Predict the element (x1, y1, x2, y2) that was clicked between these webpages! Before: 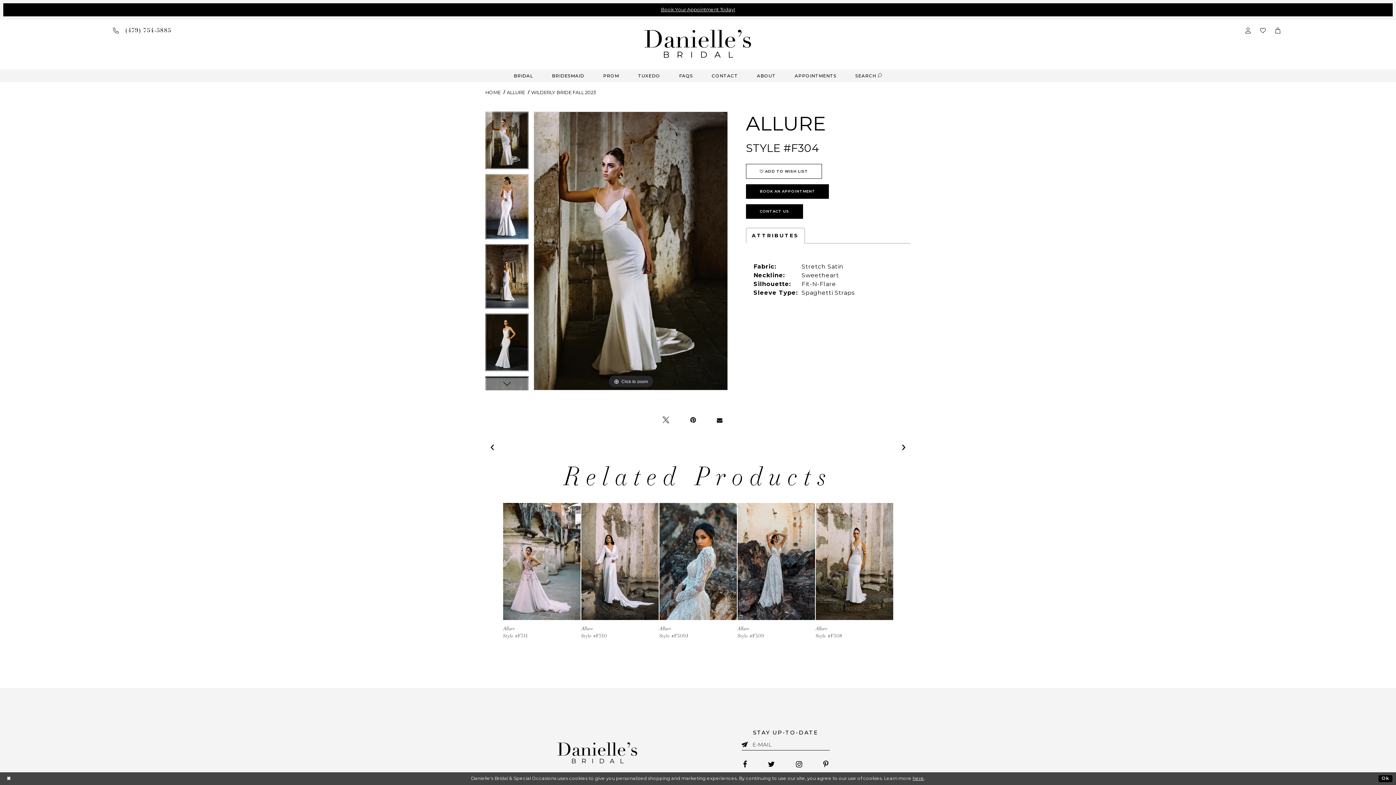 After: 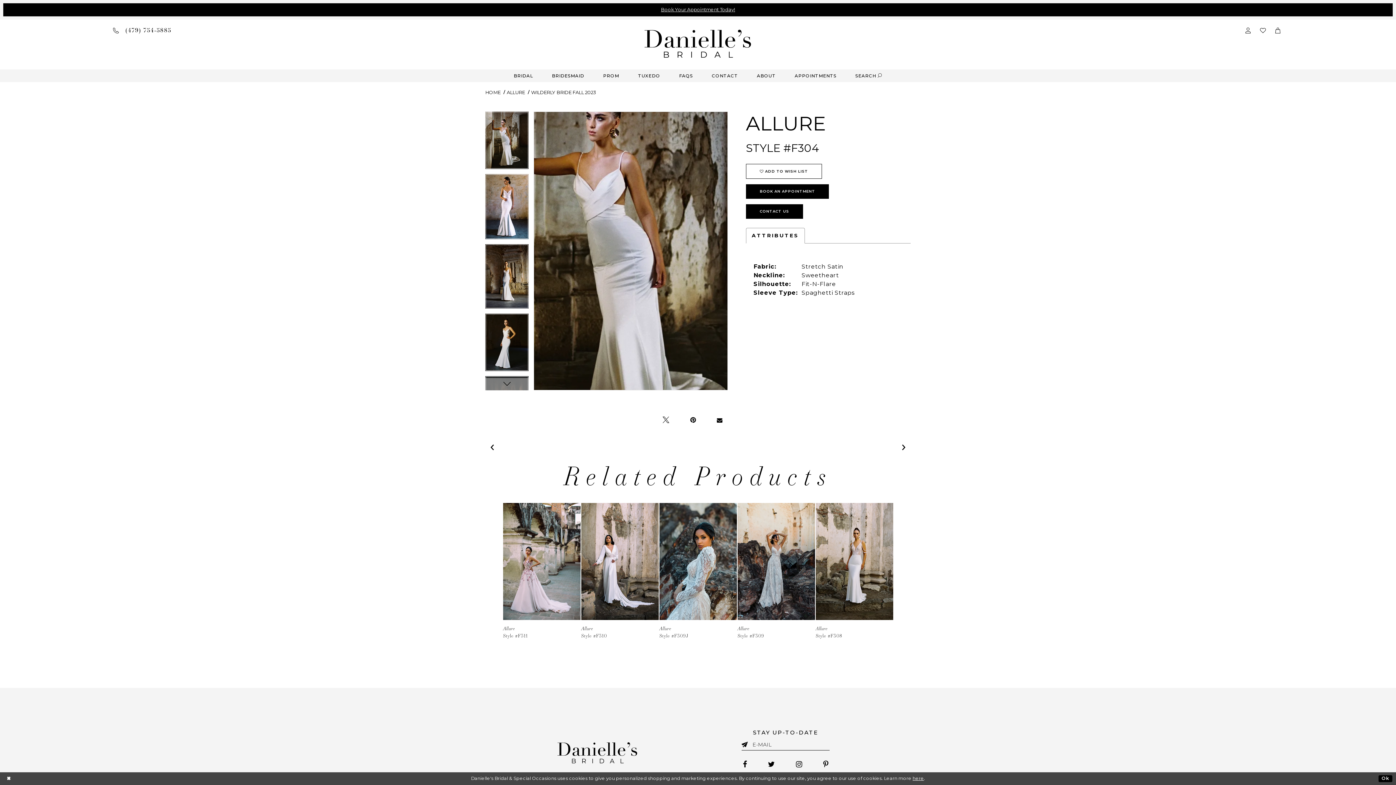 Action: bbox: (534, 112, 727, 390) label: Full size Allure Style #F304 #0 default frontface vertical picture